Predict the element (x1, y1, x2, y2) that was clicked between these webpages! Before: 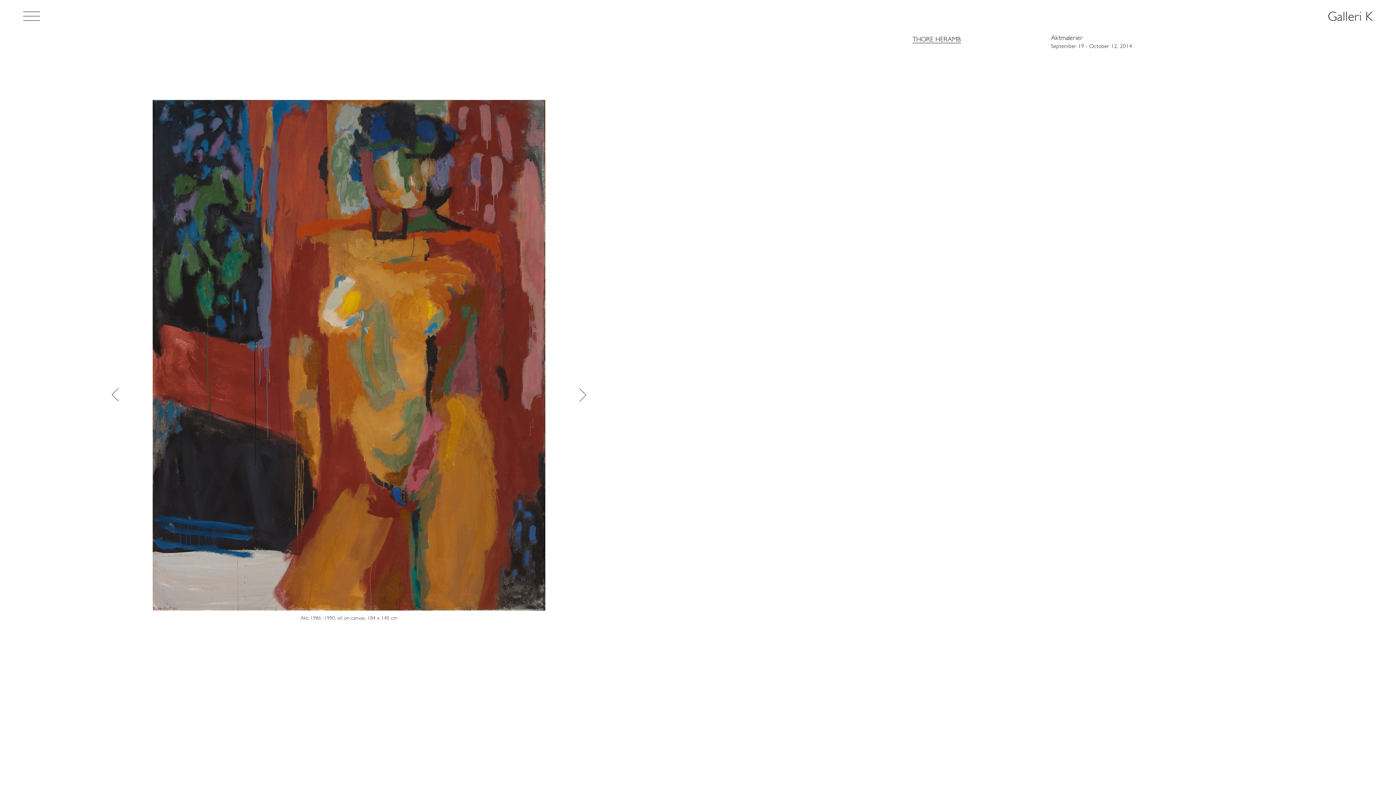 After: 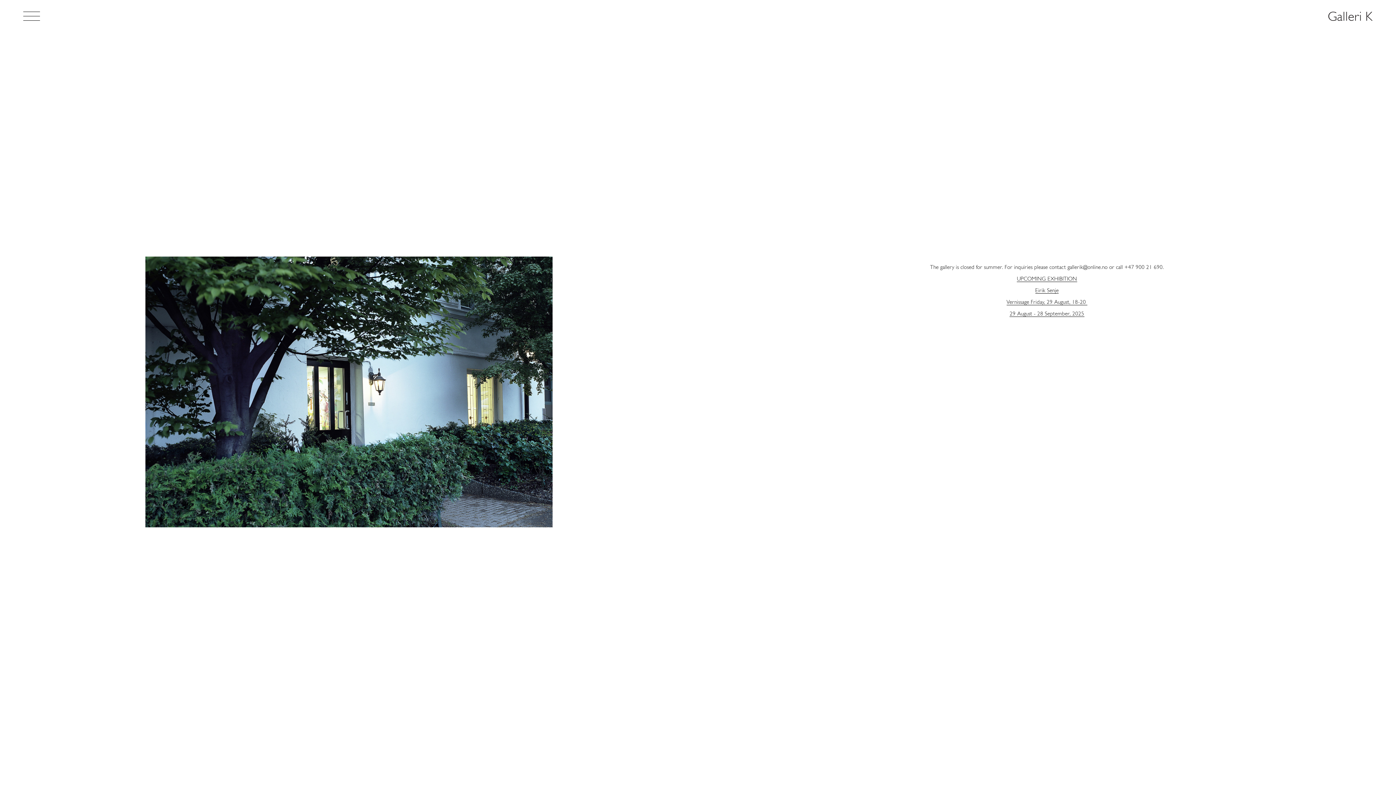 Action: bbox: (1328, 10, 1373, 24) label: Galleri K